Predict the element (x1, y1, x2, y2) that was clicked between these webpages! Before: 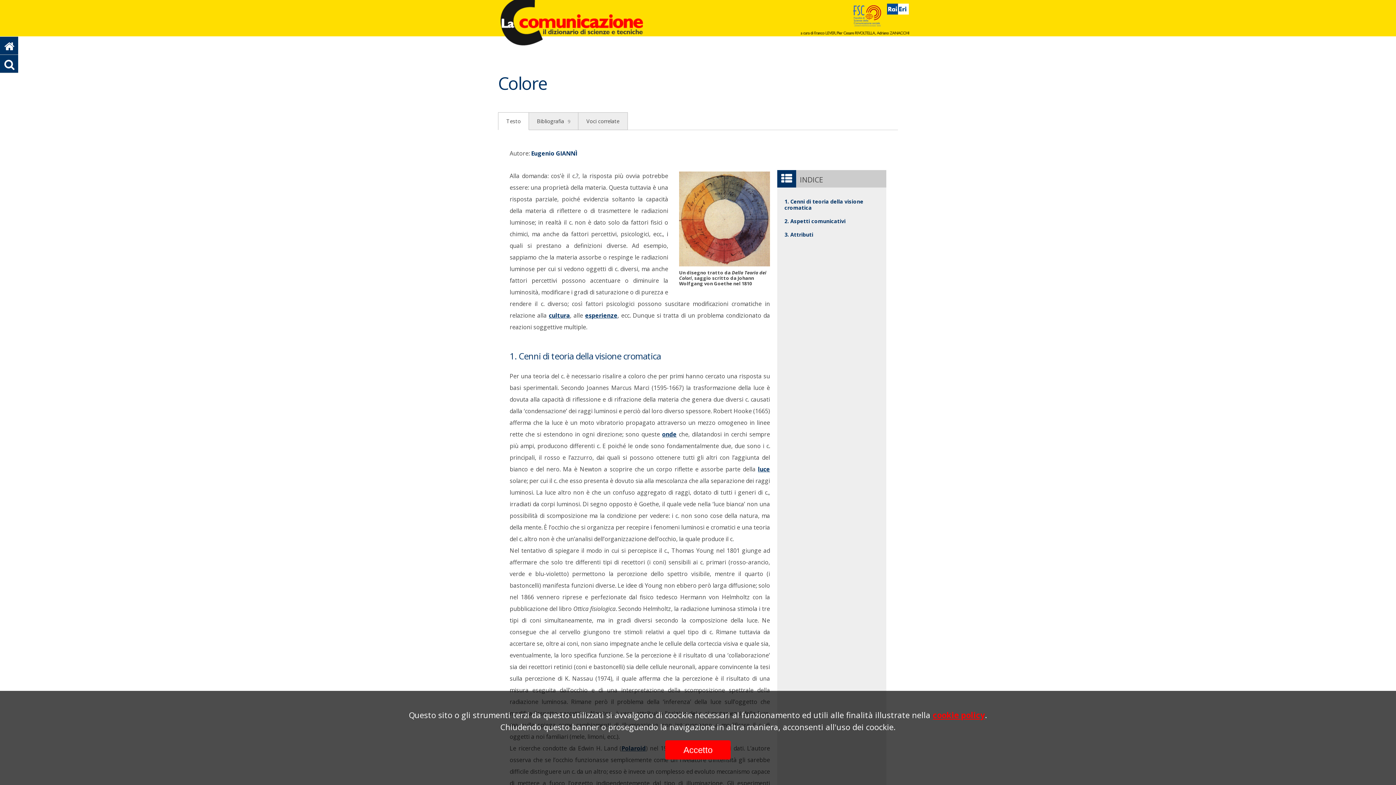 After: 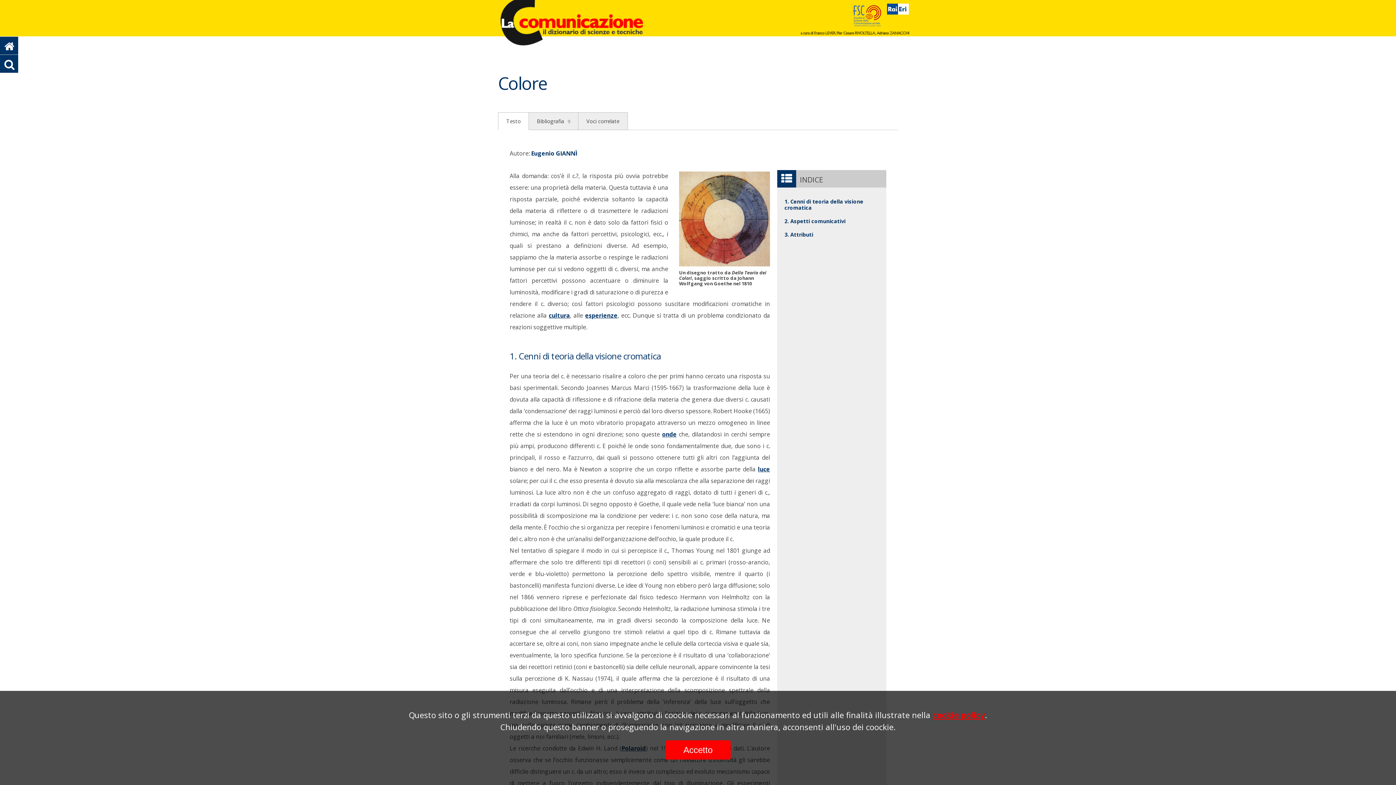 Action: bbox: (509, 350, 661, 362) label: 1. Cenni di teoria della visione cromatica